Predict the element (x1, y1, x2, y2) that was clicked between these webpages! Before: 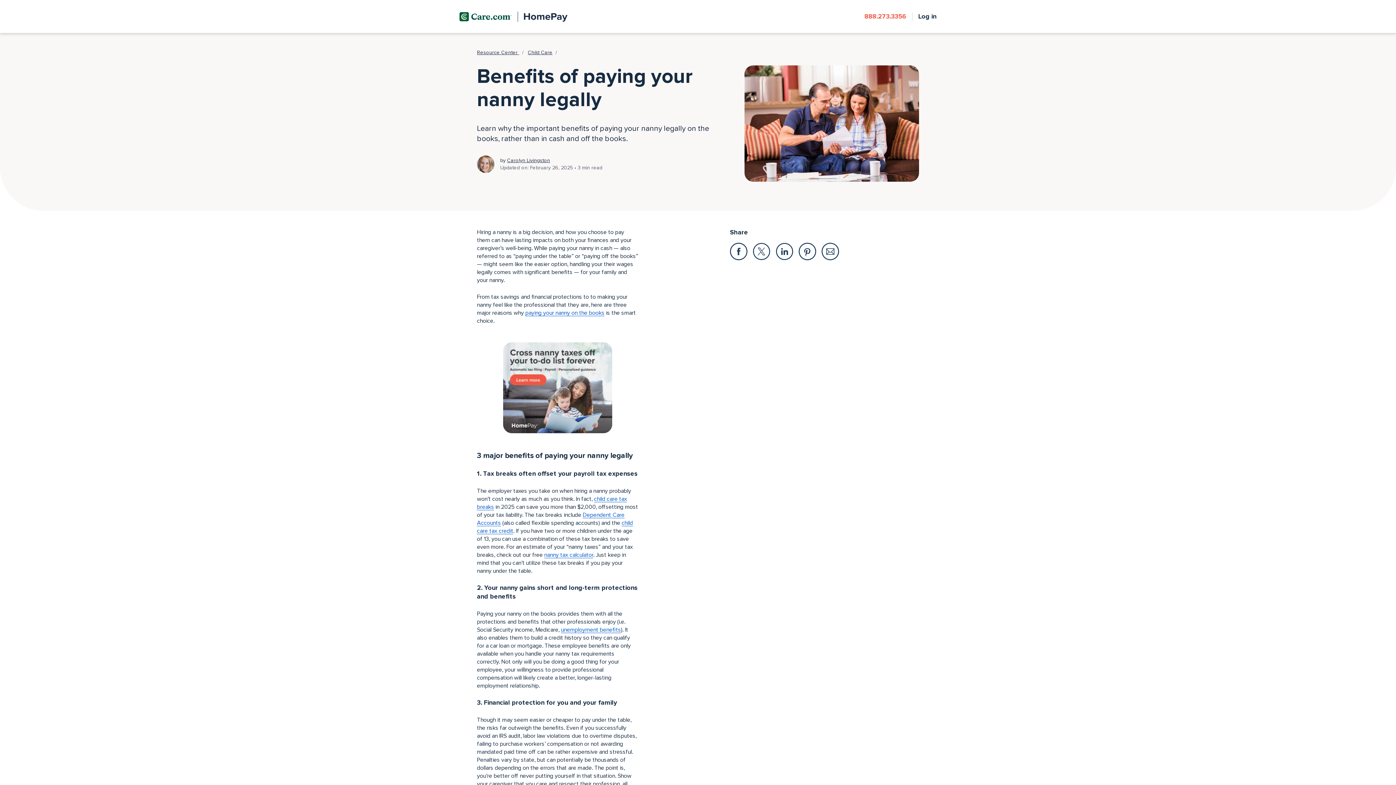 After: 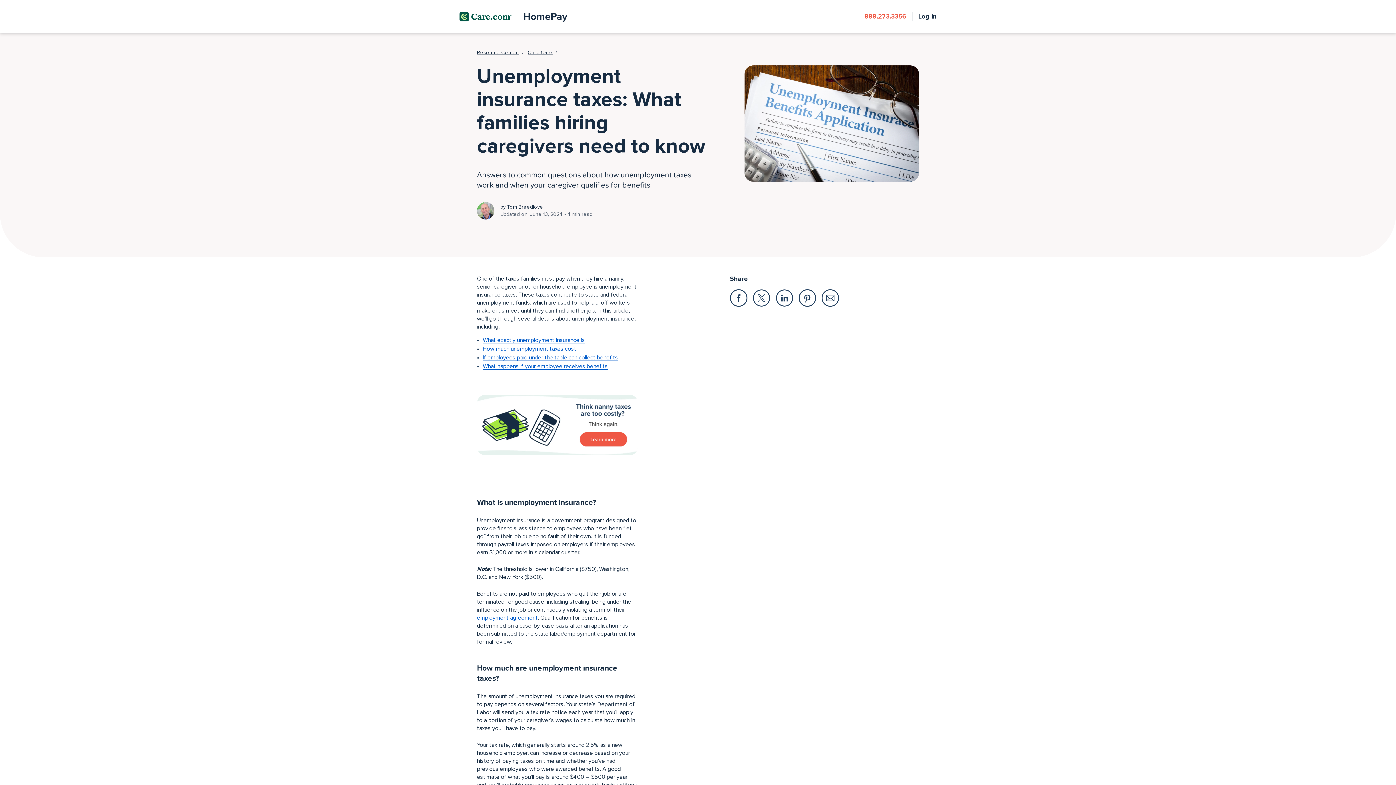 Action: bbox: (561, 627, 621, 633) label: unemployment benefits